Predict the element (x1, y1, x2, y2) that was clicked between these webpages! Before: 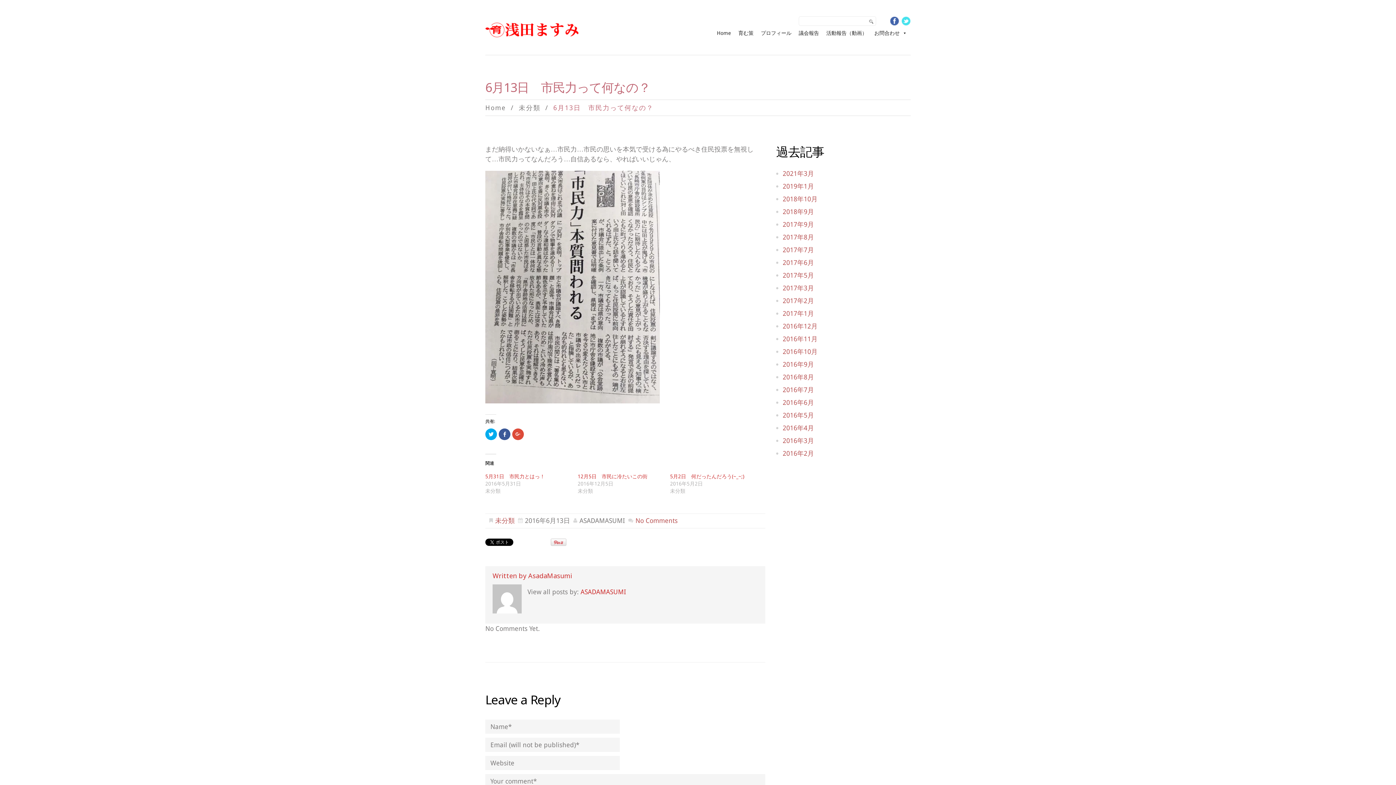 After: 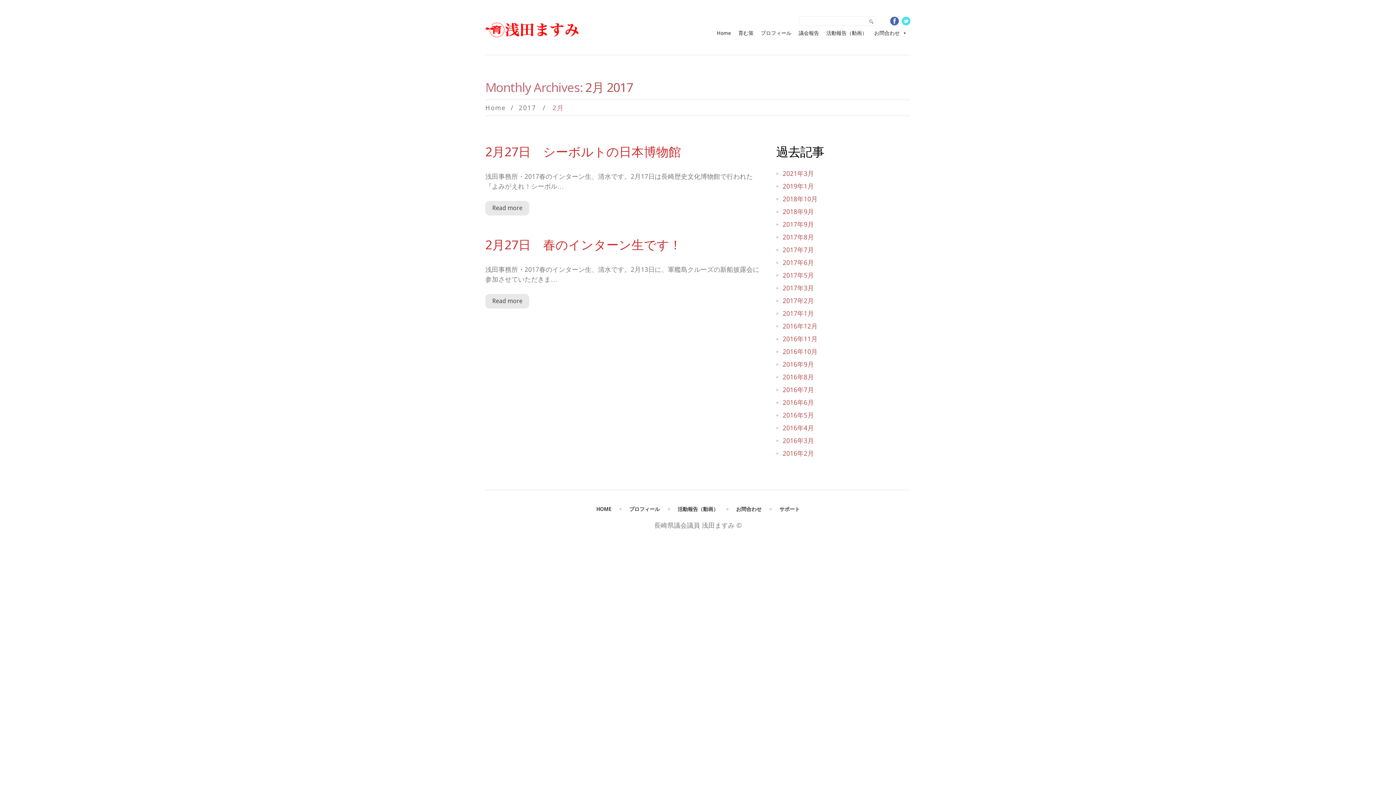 Action: label: 2017年2月 bbox: (782, 297, 814, 304)